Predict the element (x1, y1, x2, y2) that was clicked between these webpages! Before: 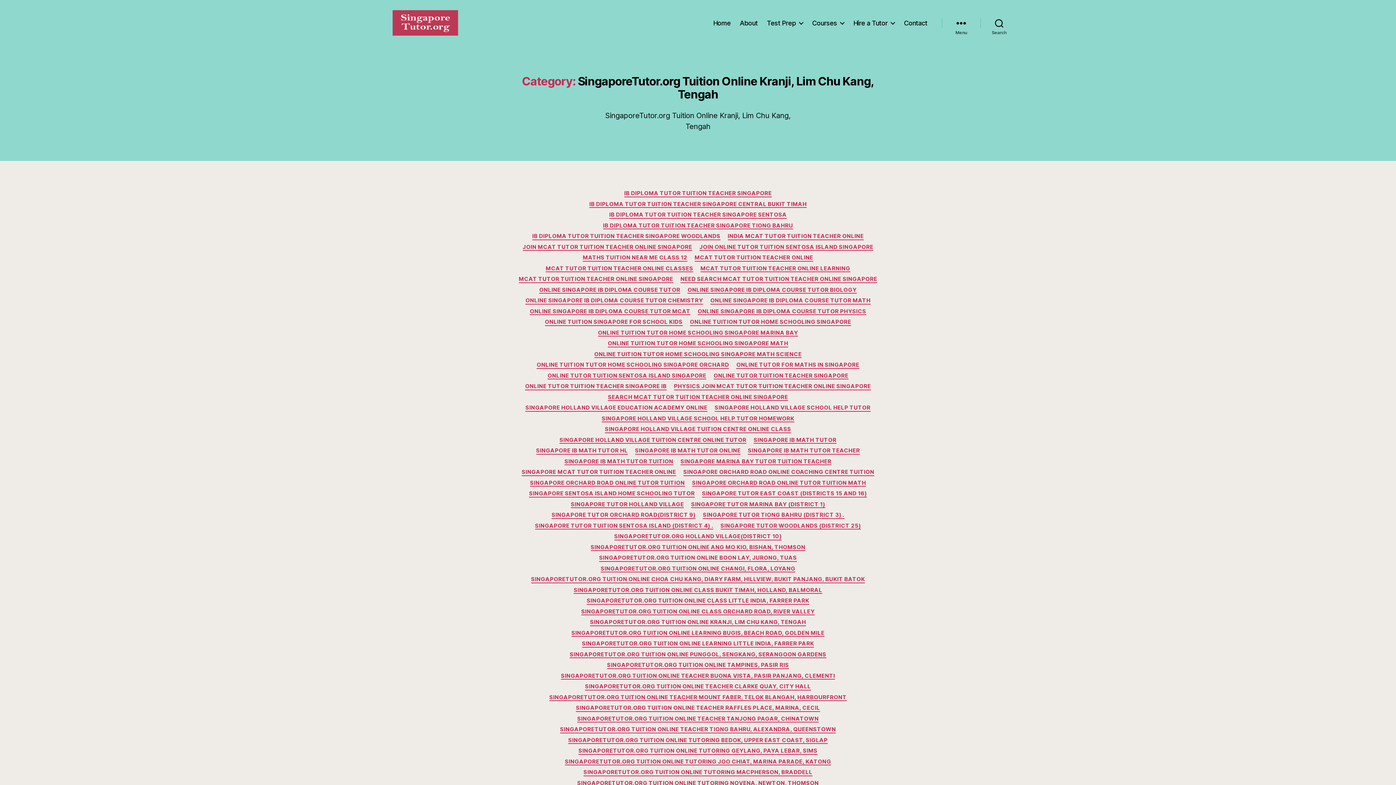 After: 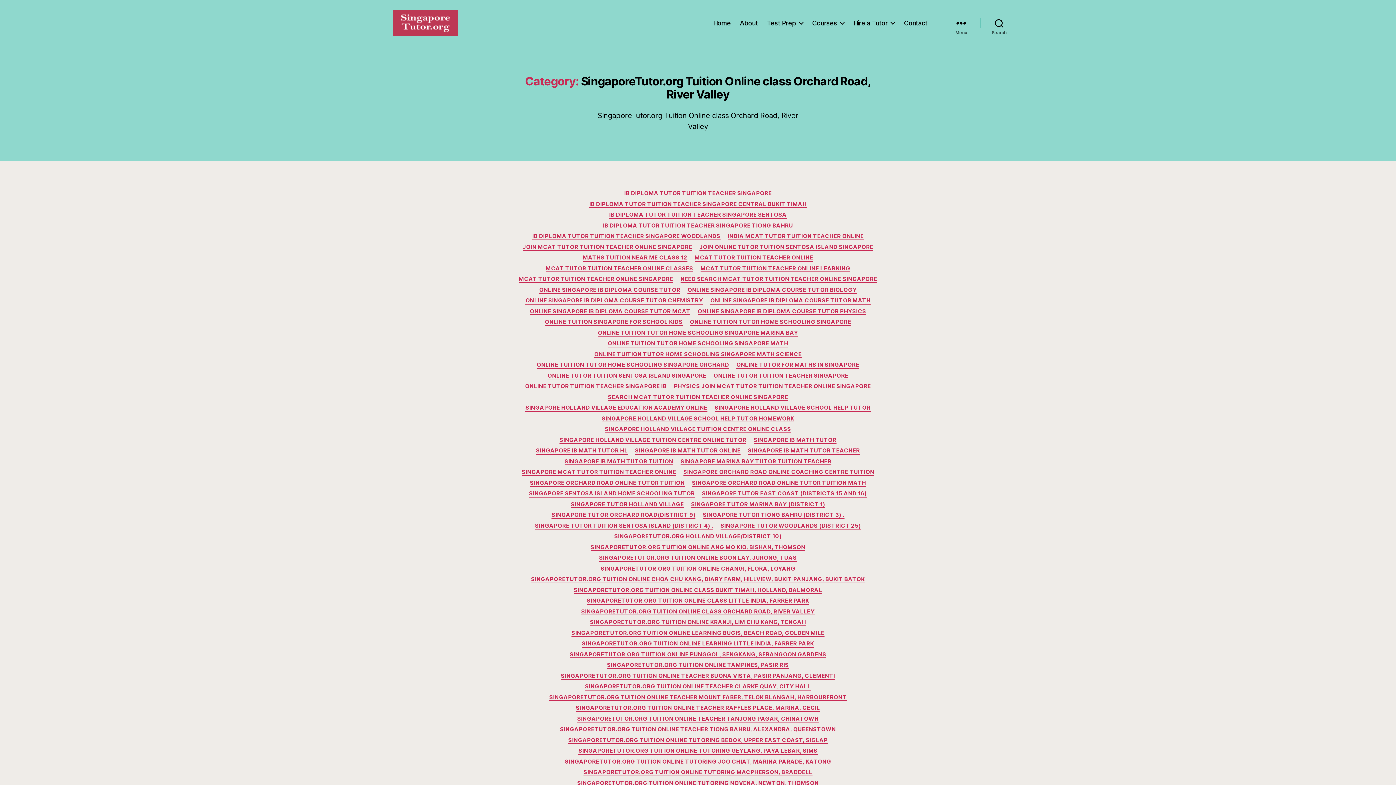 Action: bbox: (581, 608, 814, 615) label: SINGAPORETUTOR.ORG TUITION ONLINE CLASS ORCHARD ROAD, RIVER VALLEY